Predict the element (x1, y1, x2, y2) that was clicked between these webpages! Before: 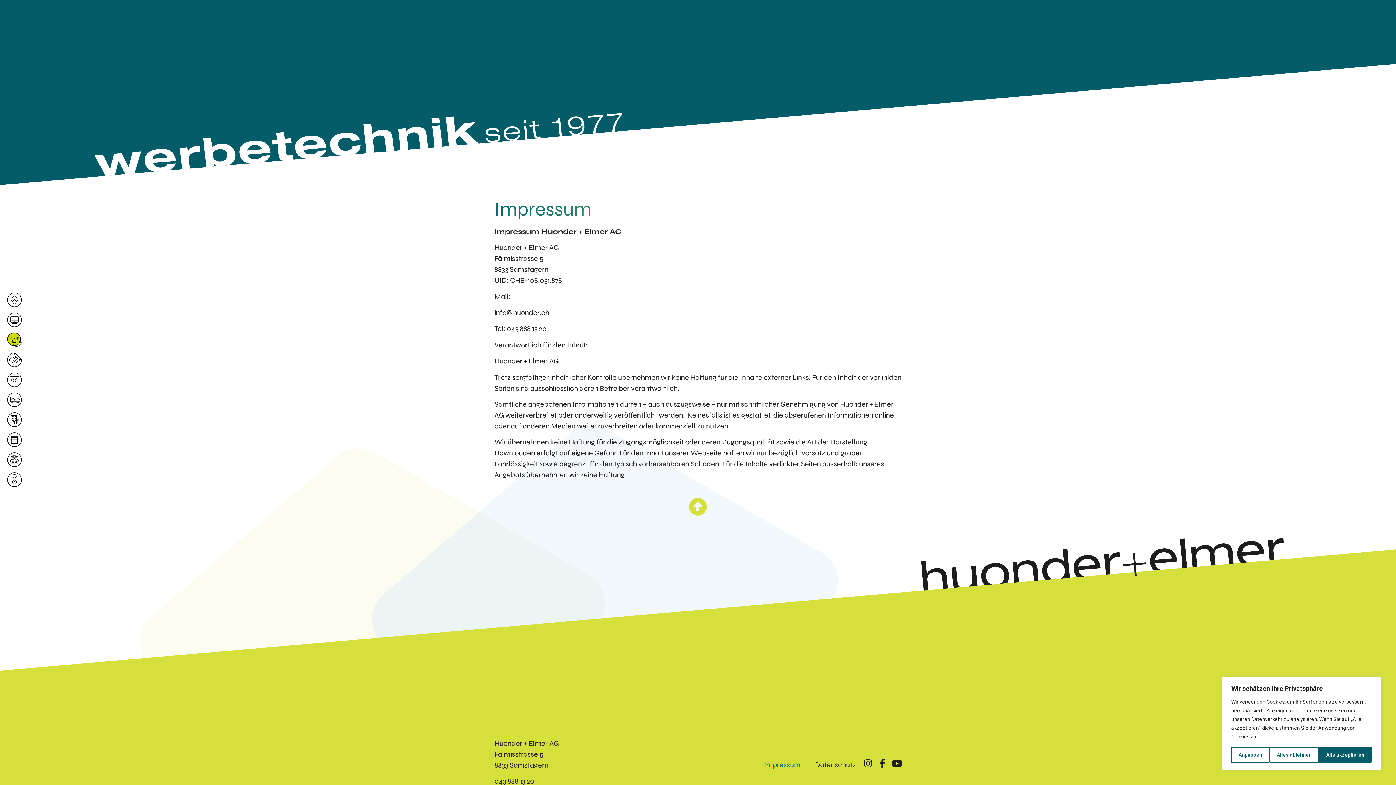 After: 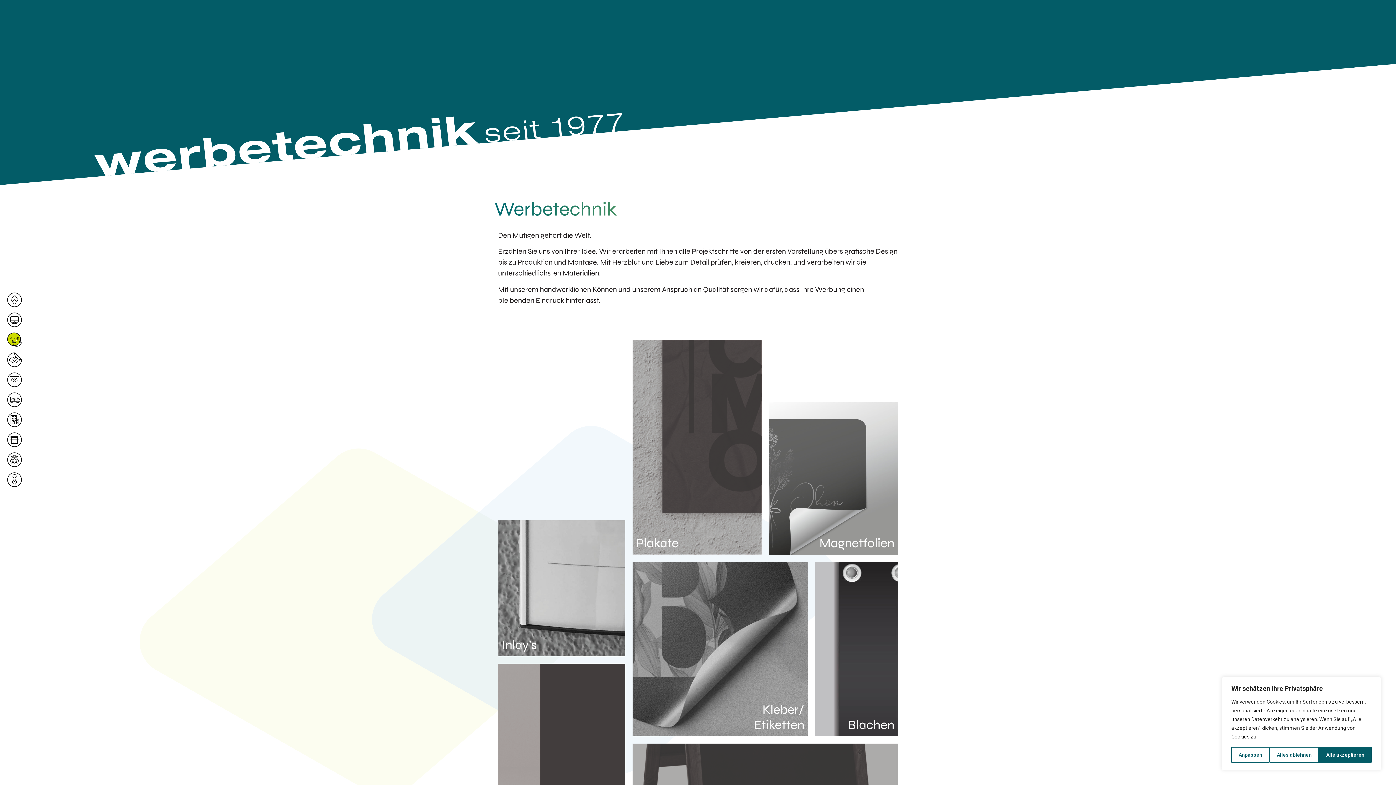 Action: bbox: (7, 352, 25, 367) label: werbetechnik